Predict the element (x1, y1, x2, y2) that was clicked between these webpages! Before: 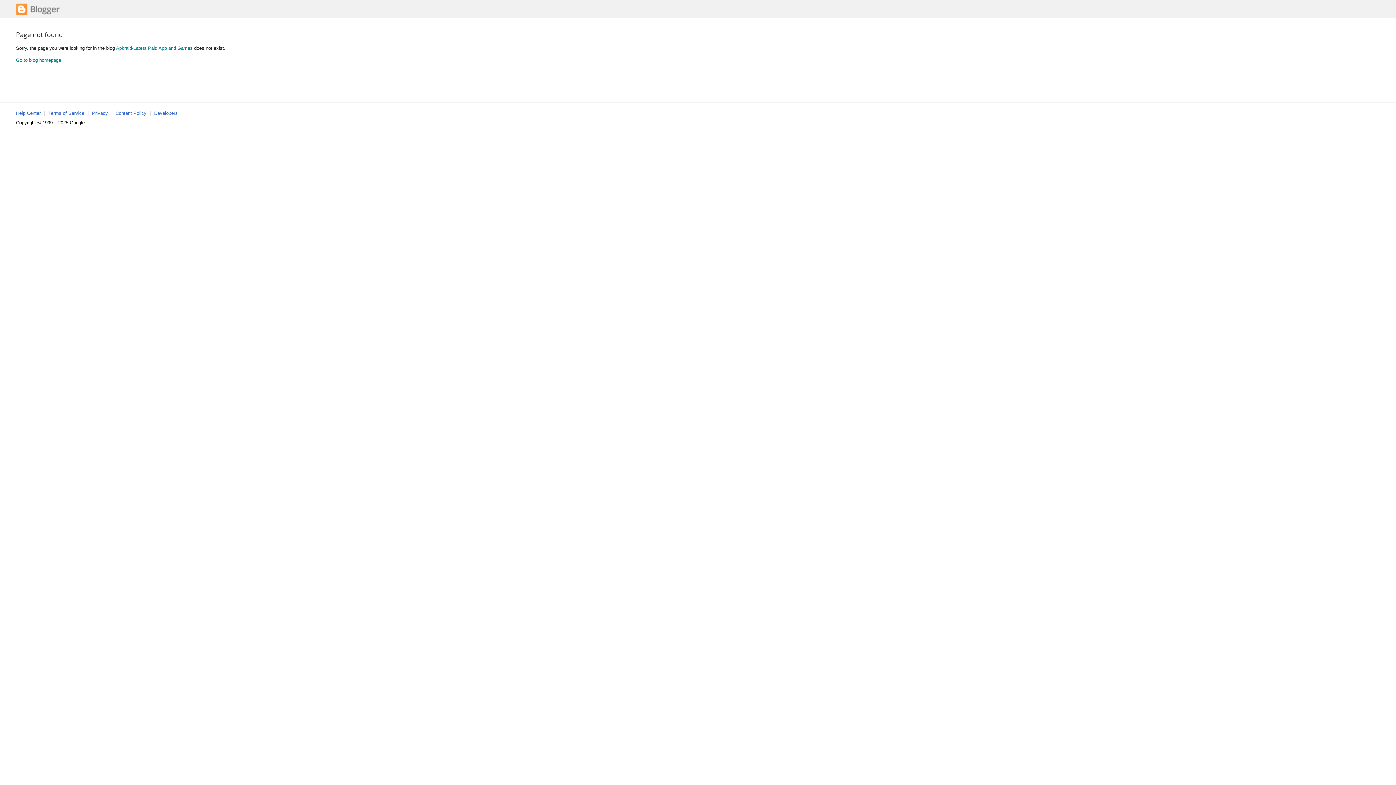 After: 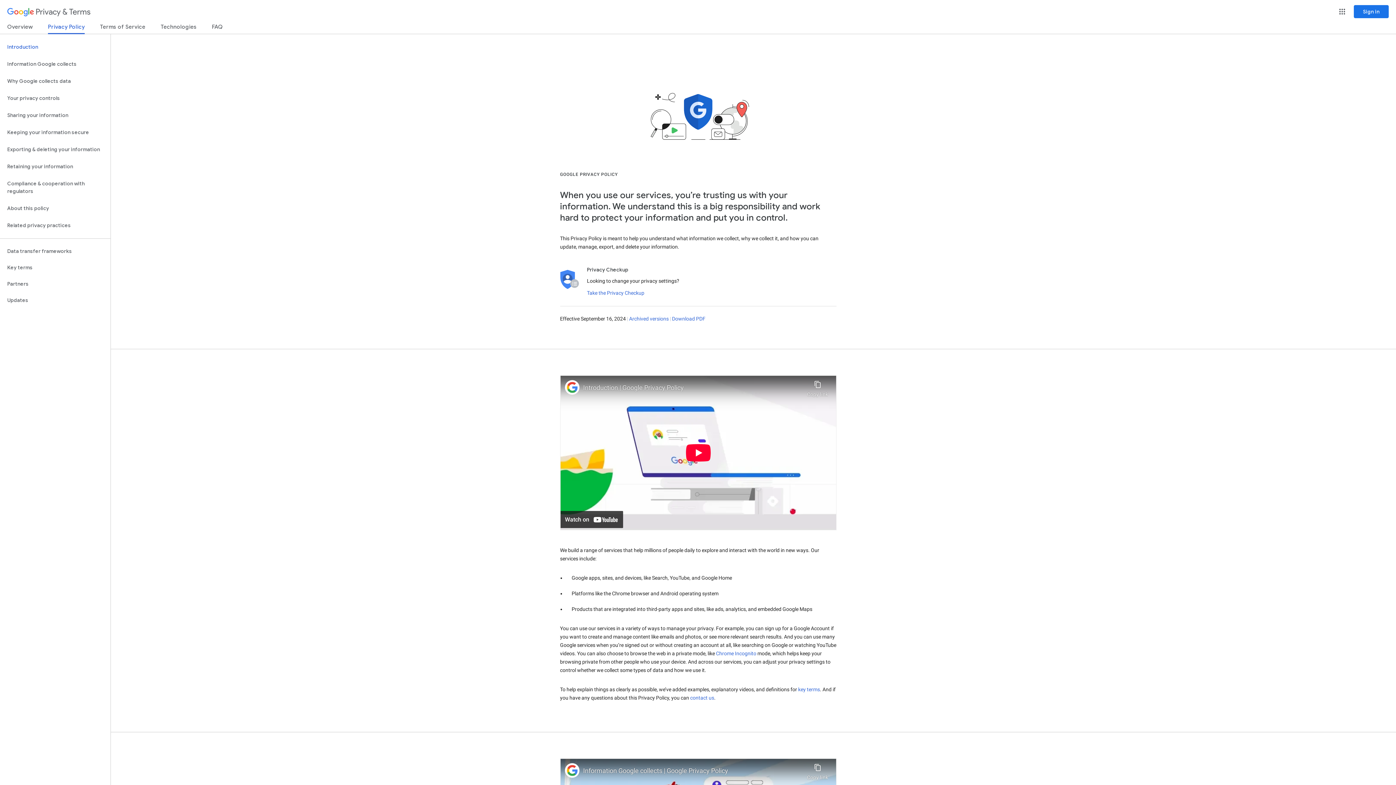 Action: bbox: (92, 110, 108, 116) label: Privacy